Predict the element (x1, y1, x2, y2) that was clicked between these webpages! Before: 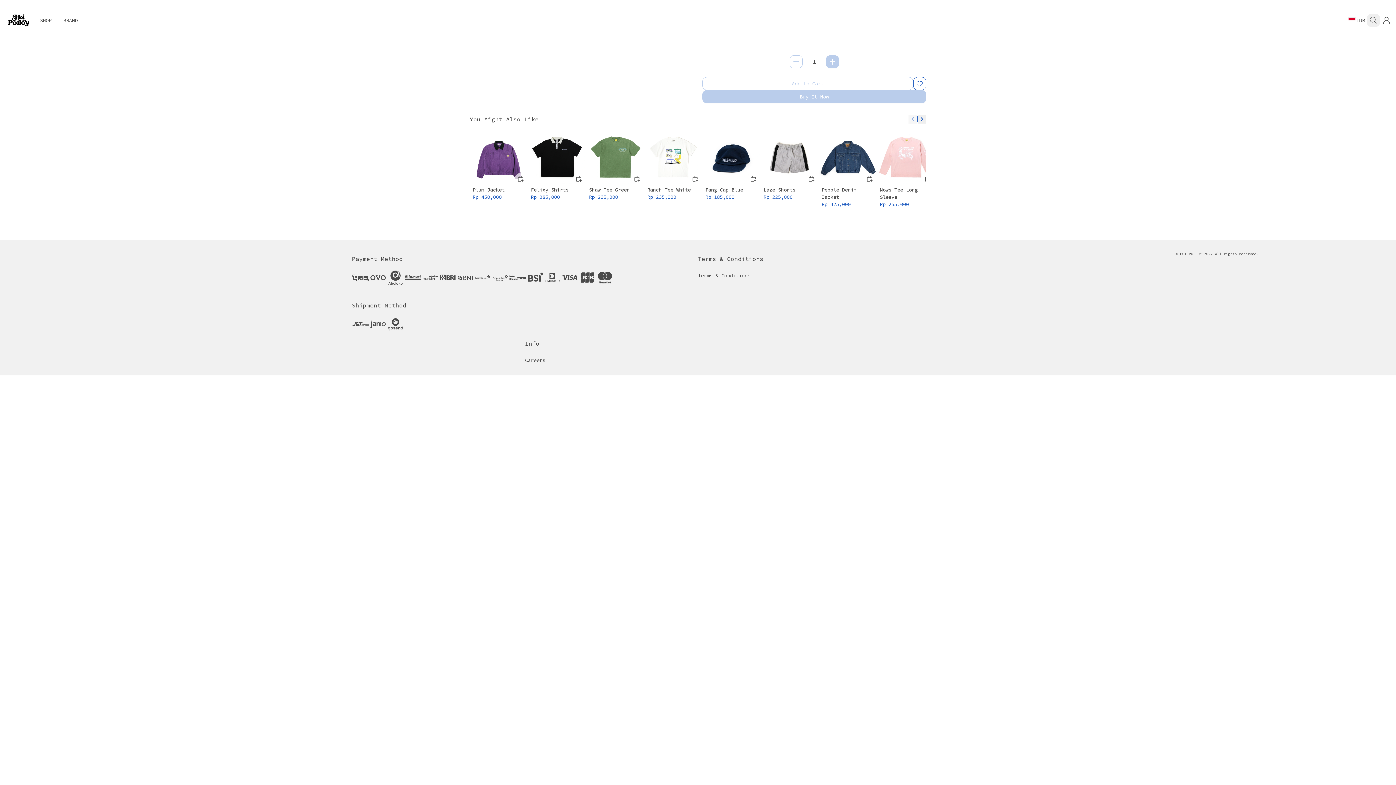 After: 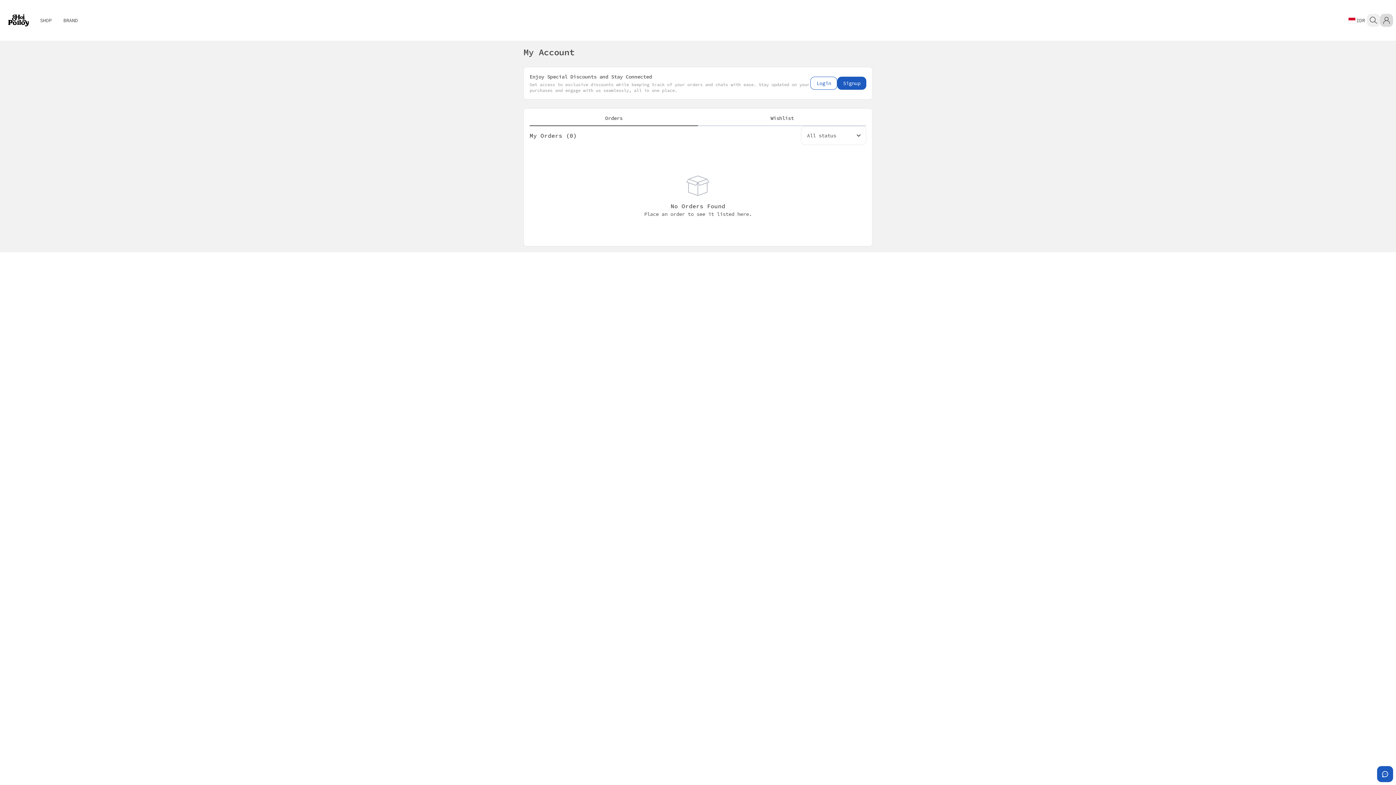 Action: bbox: (1380, 13, 1393, 26)